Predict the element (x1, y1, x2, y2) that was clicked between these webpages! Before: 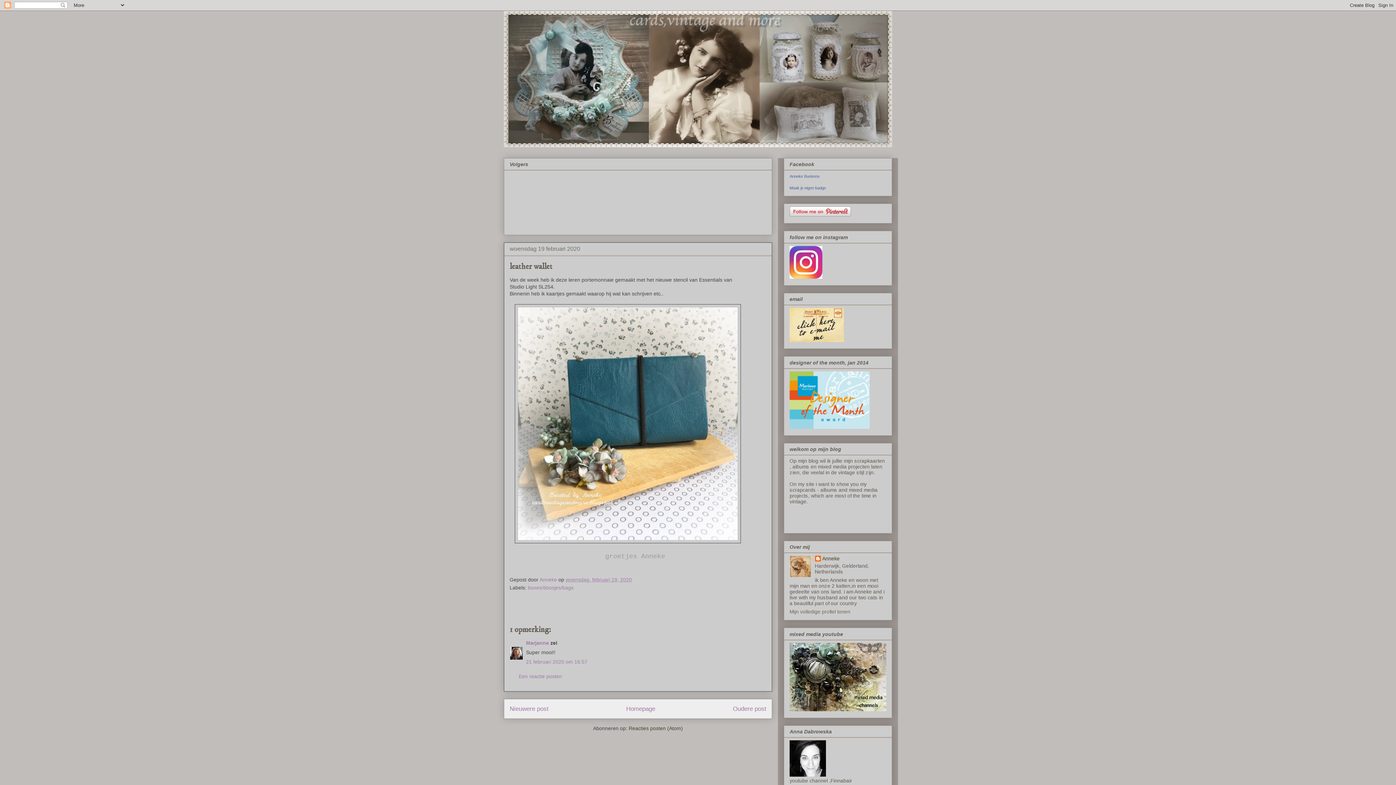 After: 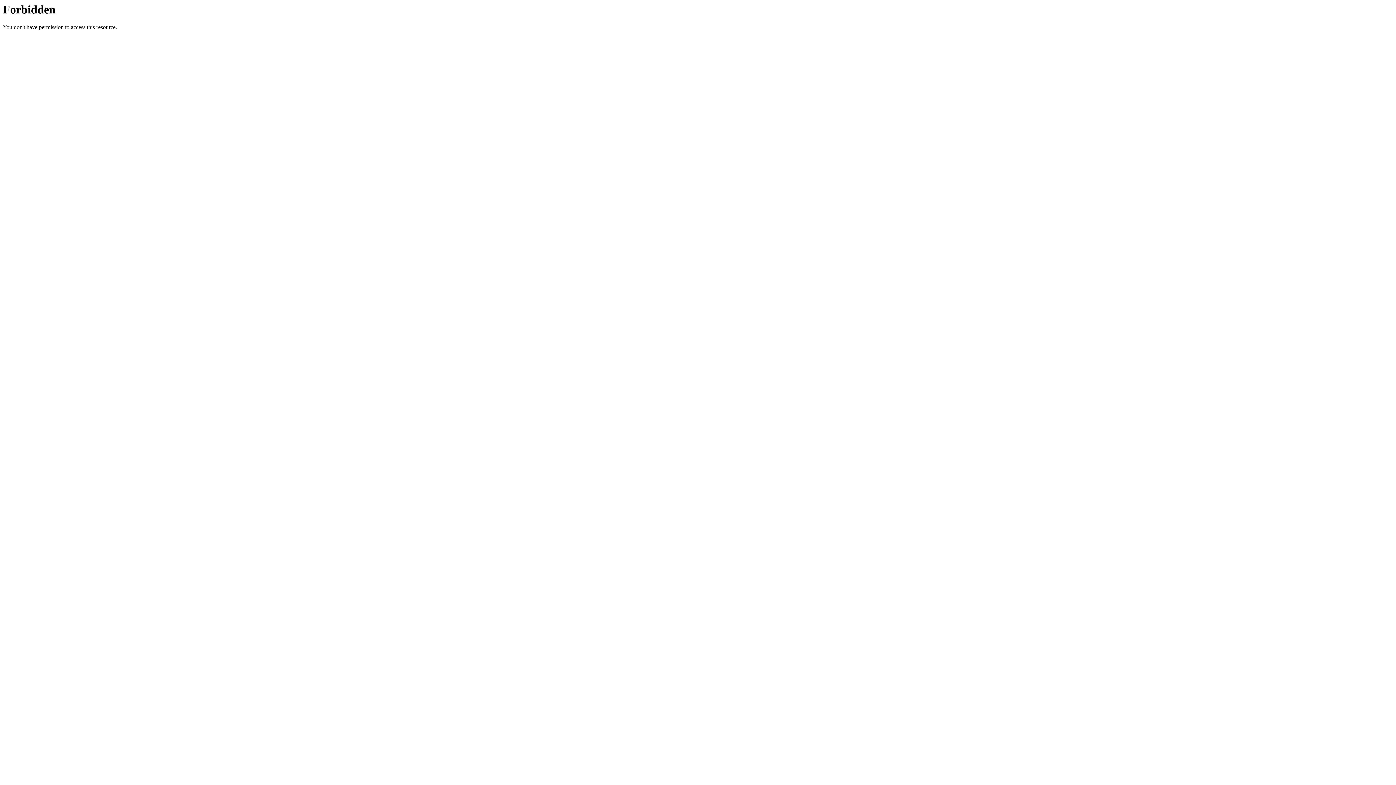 Action: bbox: (789, 424, 869, 430)